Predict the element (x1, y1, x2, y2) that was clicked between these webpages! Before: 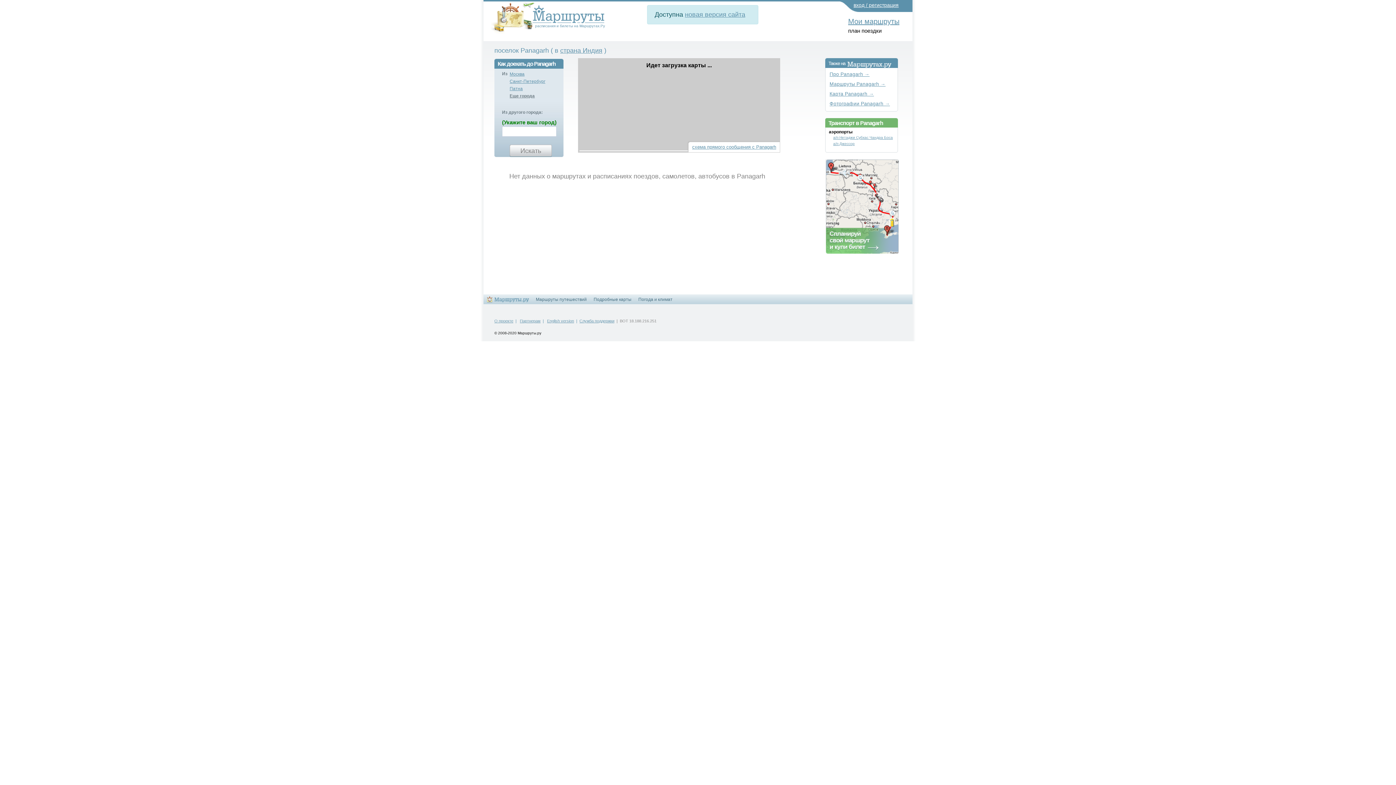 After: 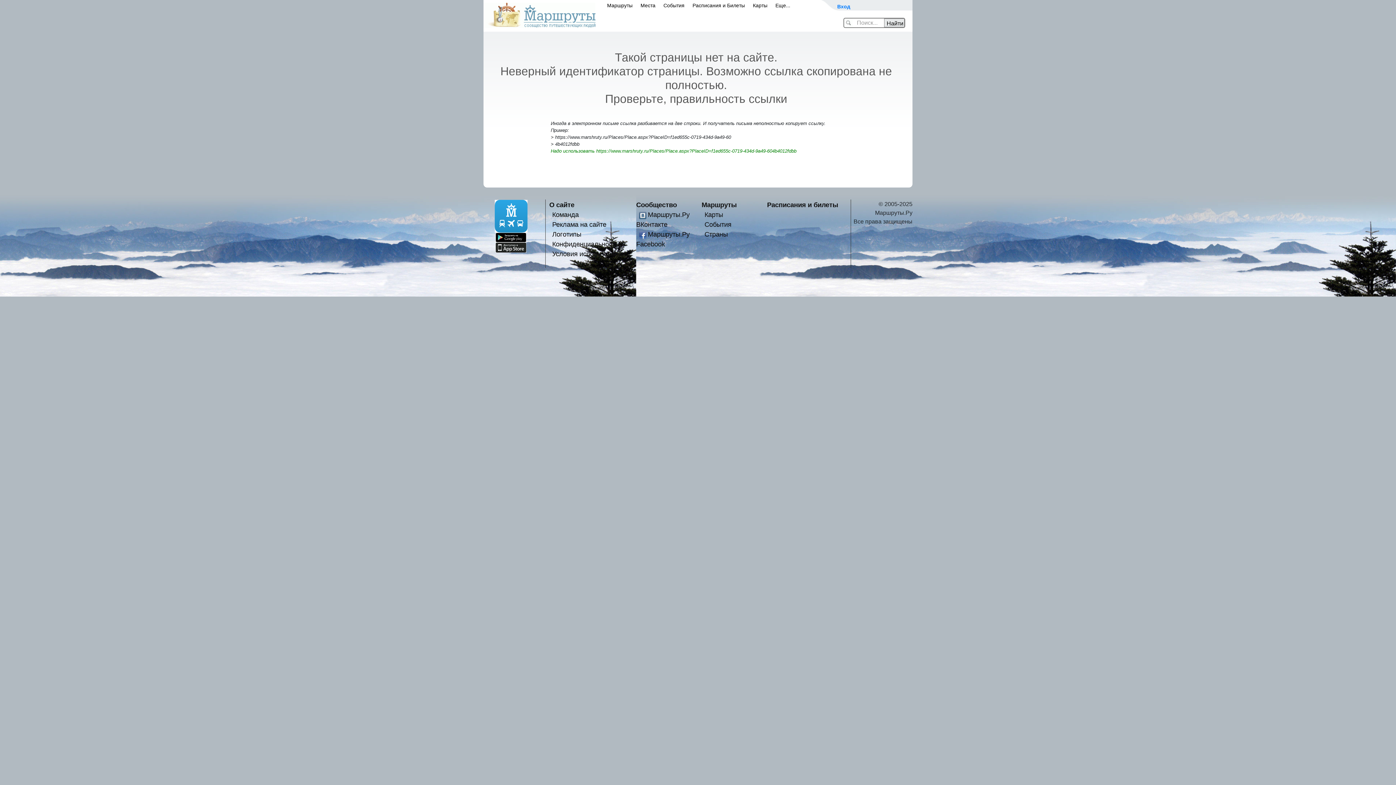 Action: bbox: (829, 81, 885, 86) label: Маршруты Panagarh →